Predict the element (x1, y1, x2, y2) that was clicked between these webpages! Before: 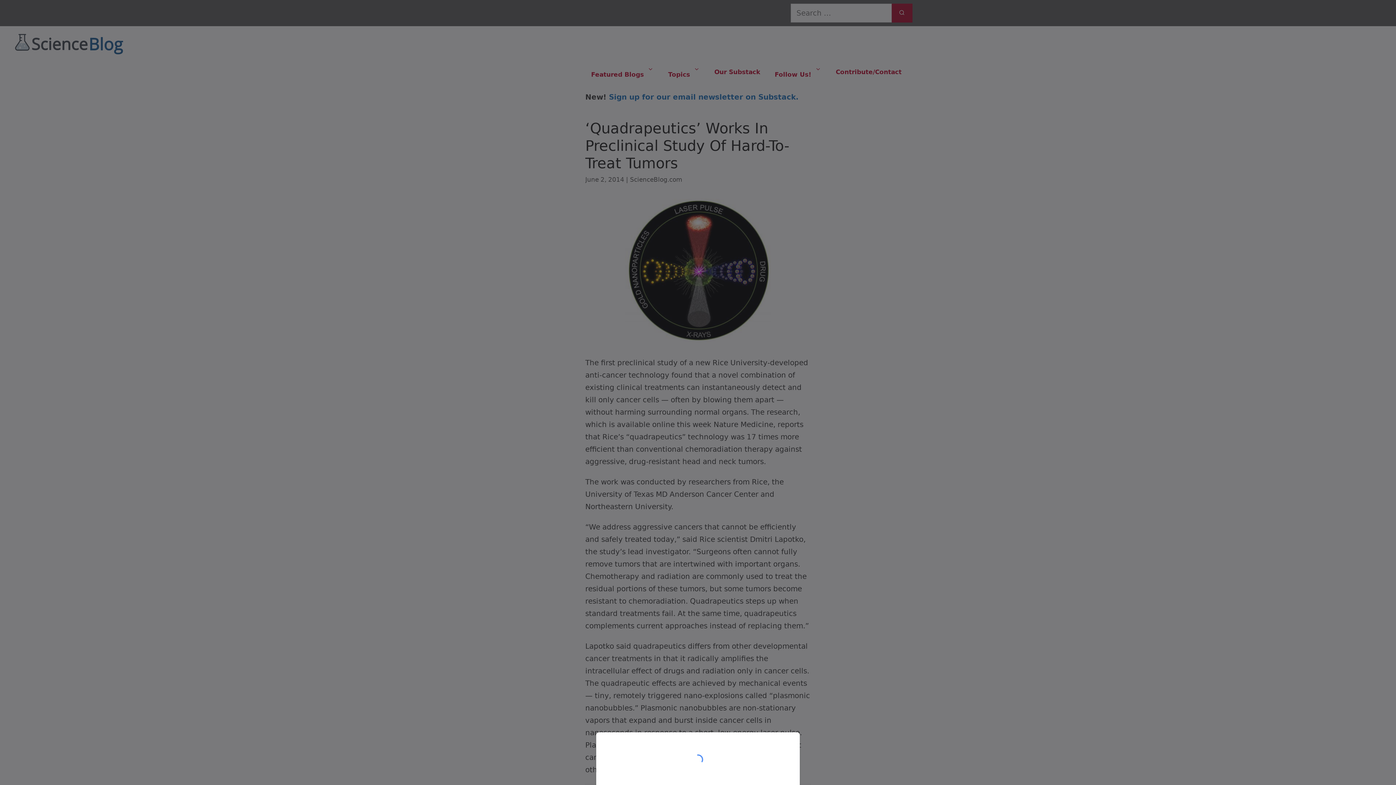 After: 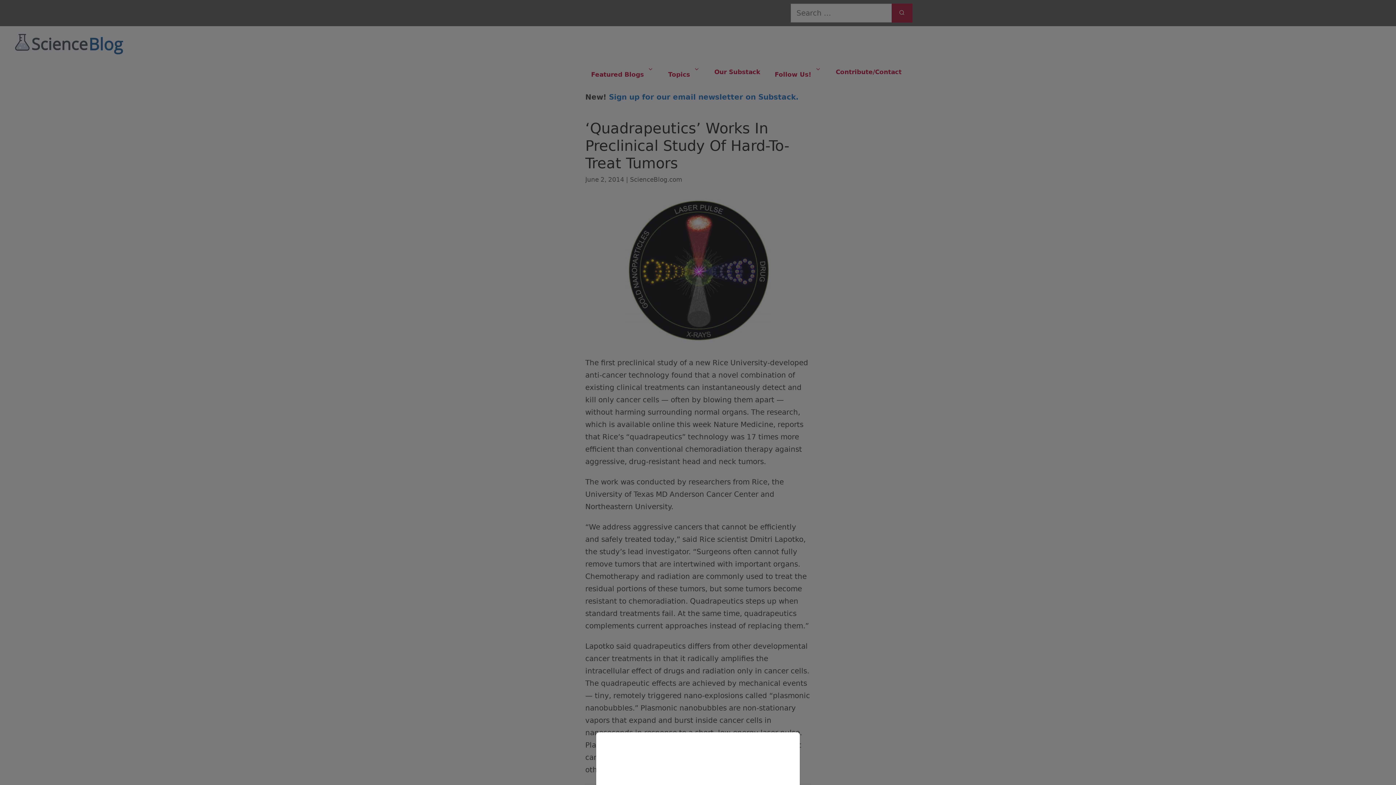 Action: bbox: (0, 0, 1396, 785)